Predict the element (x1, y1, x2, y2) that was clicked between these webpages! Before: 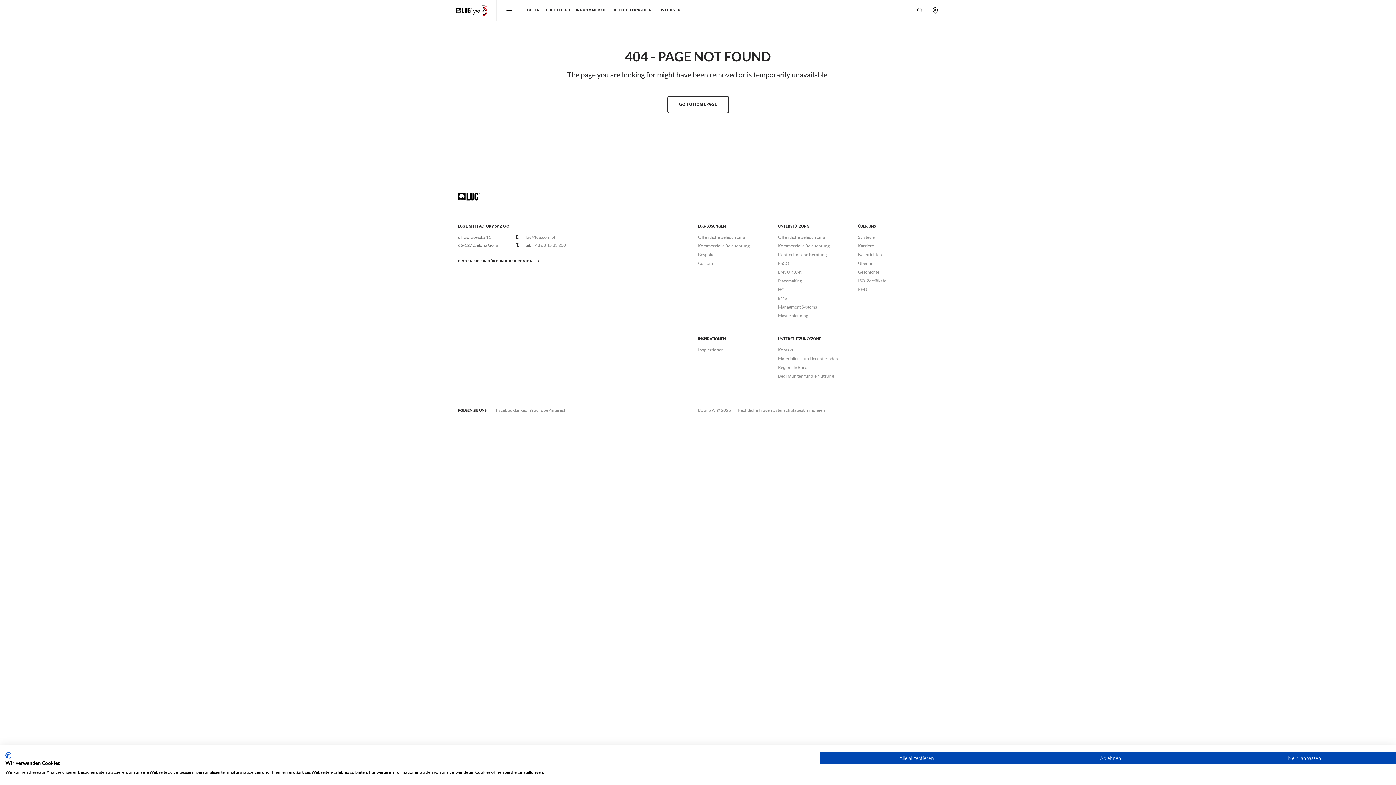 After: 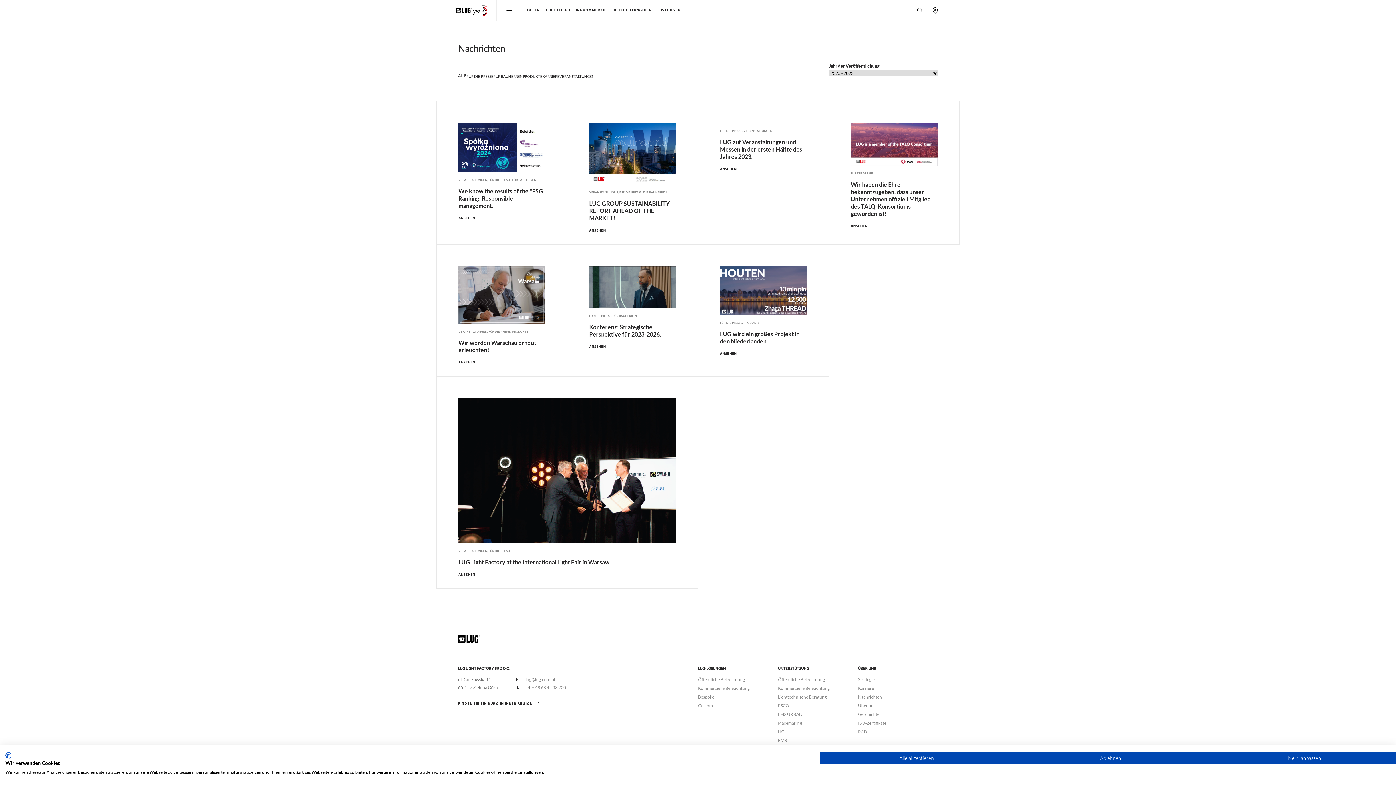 Action: bbox: (858, 252, 882, 257) label: Nachrichten